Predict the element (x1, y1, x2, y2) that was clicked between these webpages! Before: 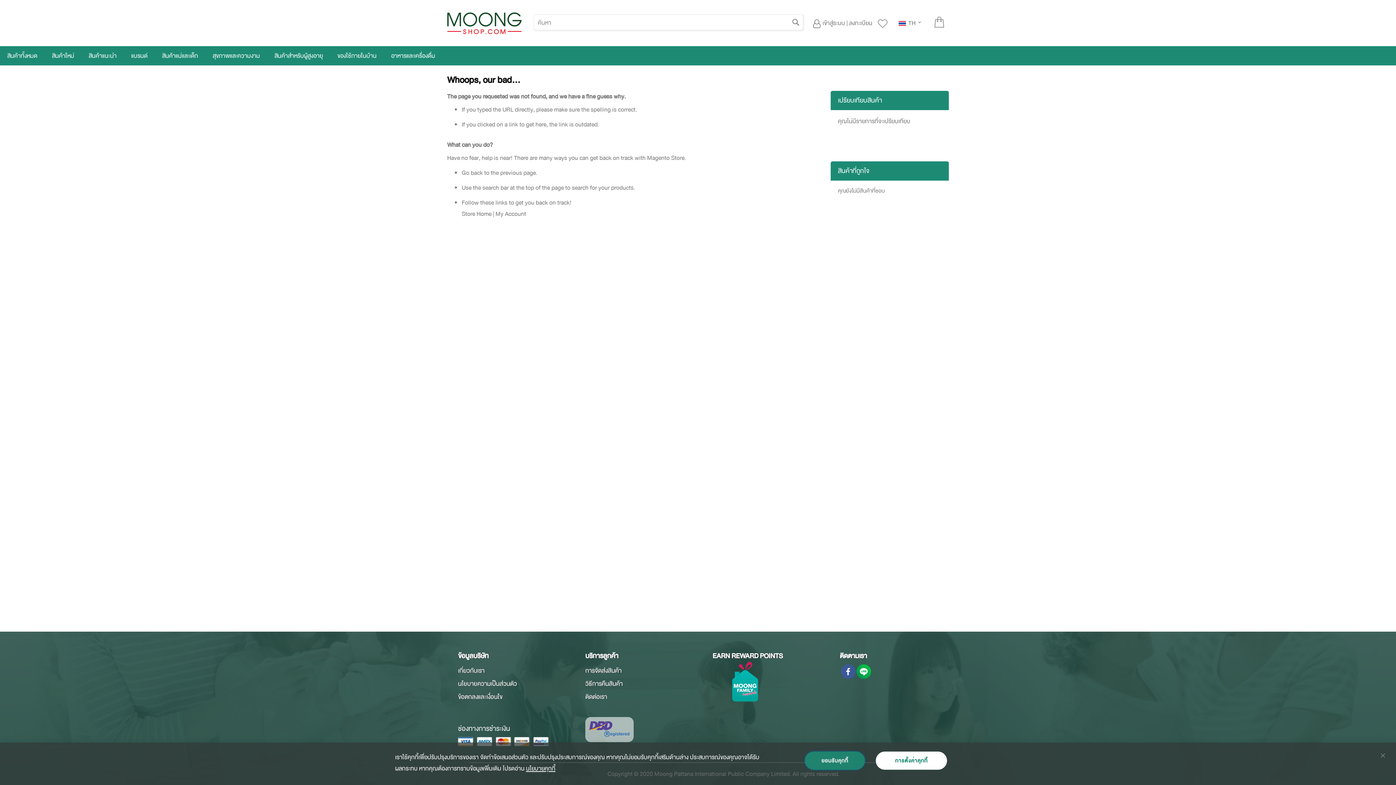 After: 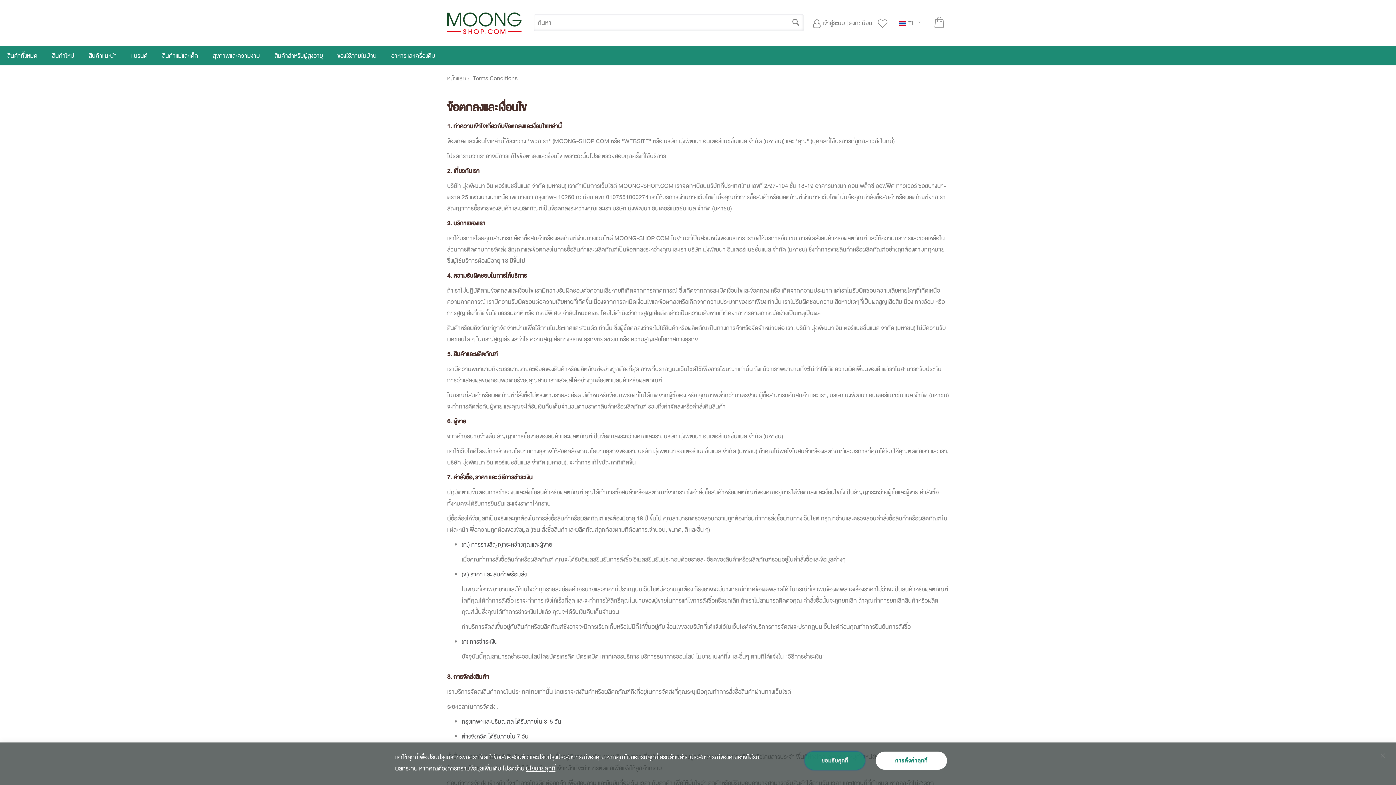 Action: bbox: (458, 692, 502, 702) label: ข้อตกลงและเงื่อนไข